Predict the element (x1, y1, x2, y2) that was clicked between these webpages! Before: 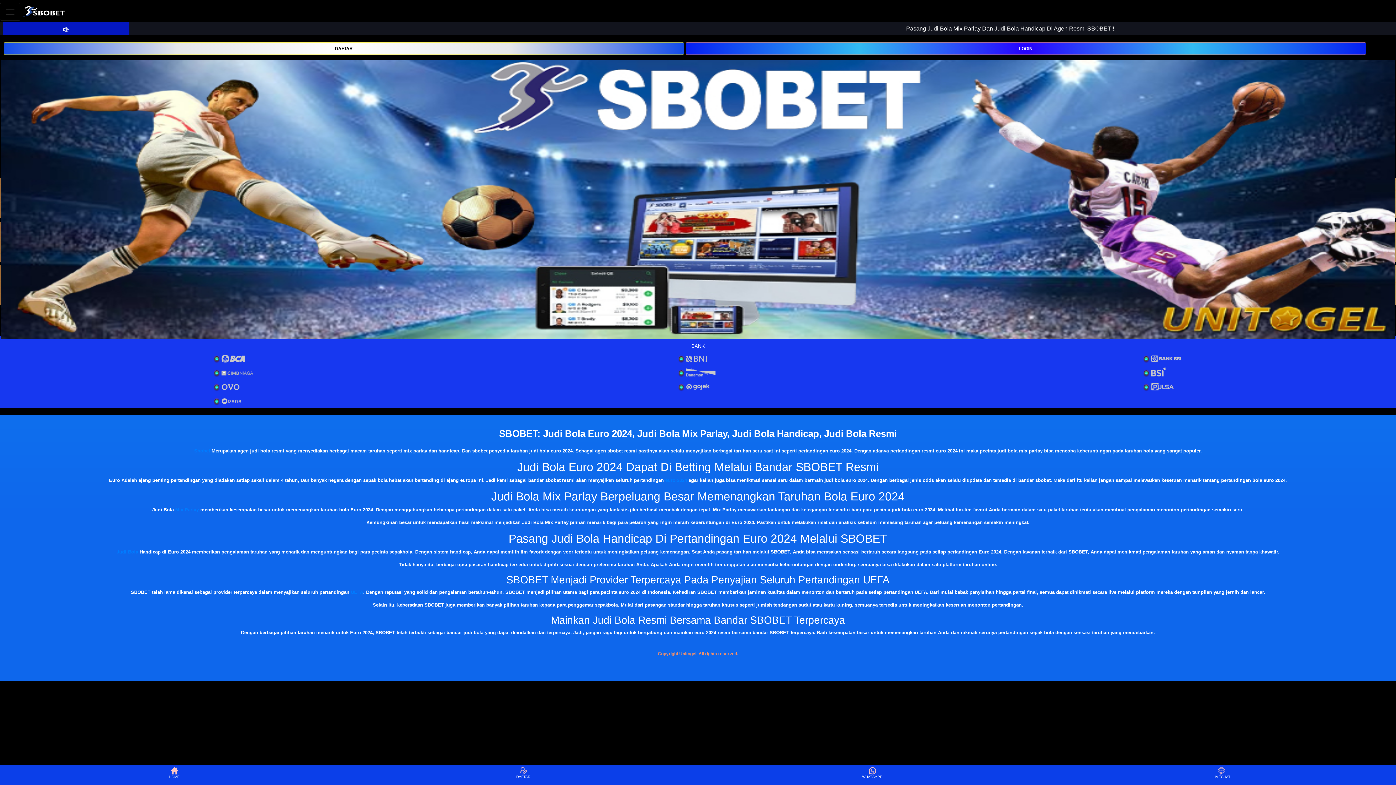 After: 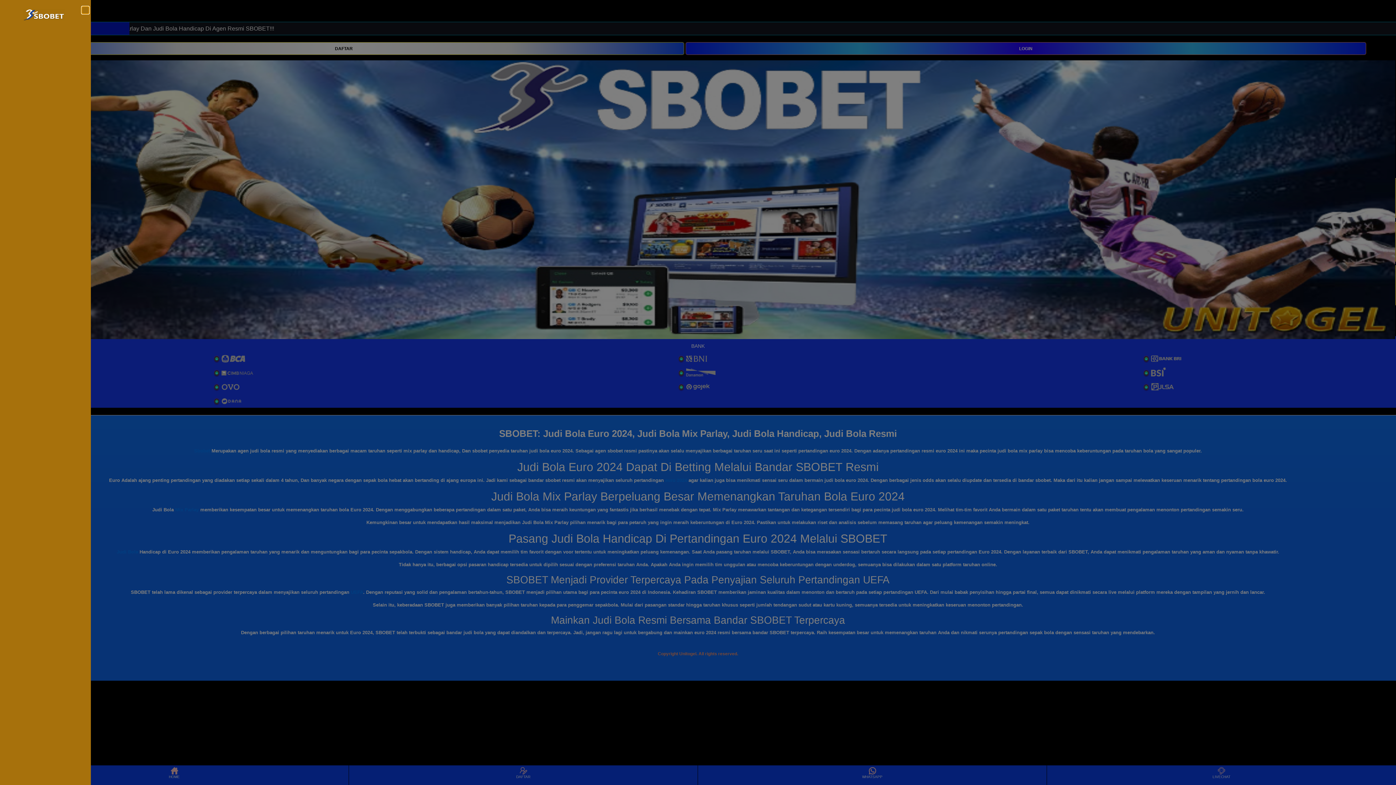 Action: label: Toggle navigation bbox: (0, 2, 20, 20)